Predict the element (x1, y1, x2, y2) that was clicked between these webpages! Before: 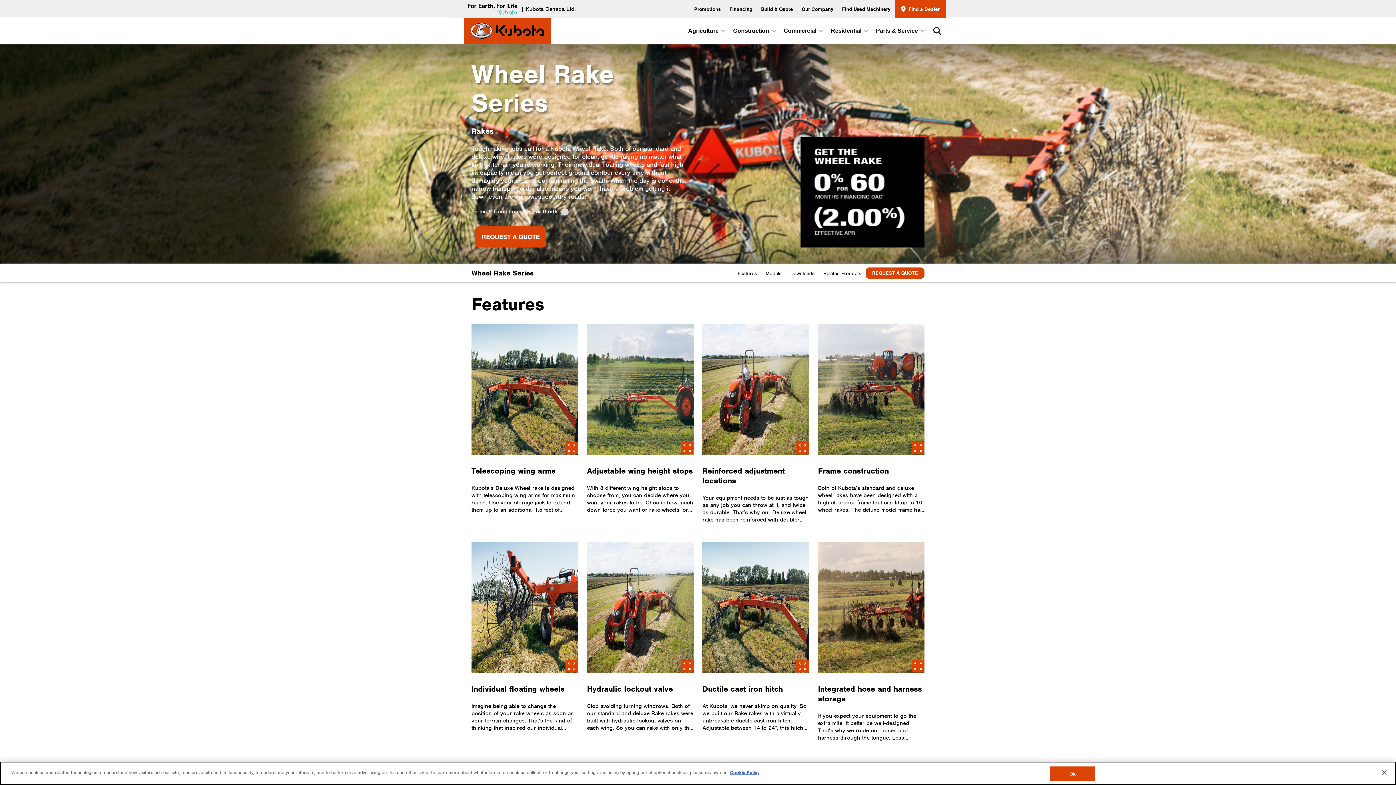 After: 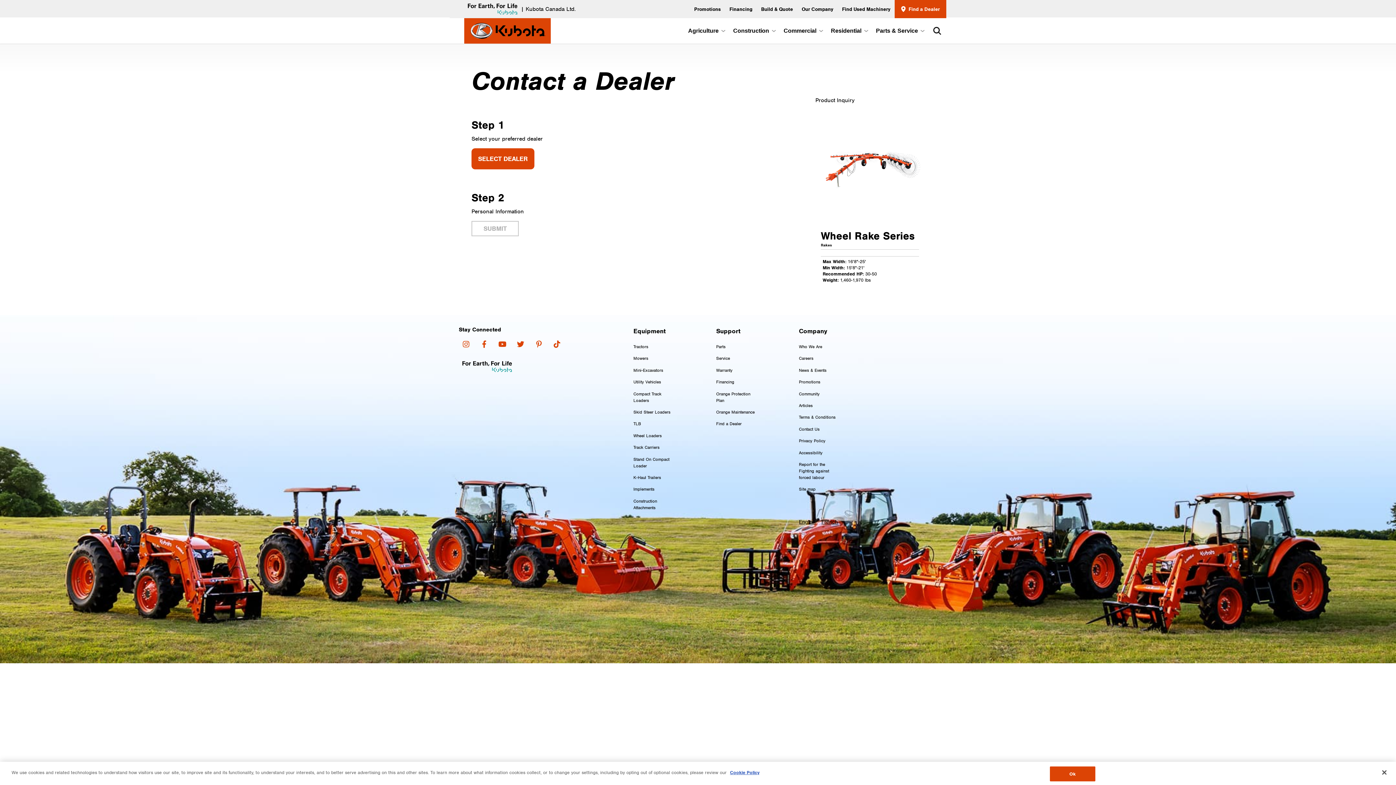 Action: bbox: (475, 226, 546, 247) label: REQUEST A QUOTE
REQUEST A QUOTE